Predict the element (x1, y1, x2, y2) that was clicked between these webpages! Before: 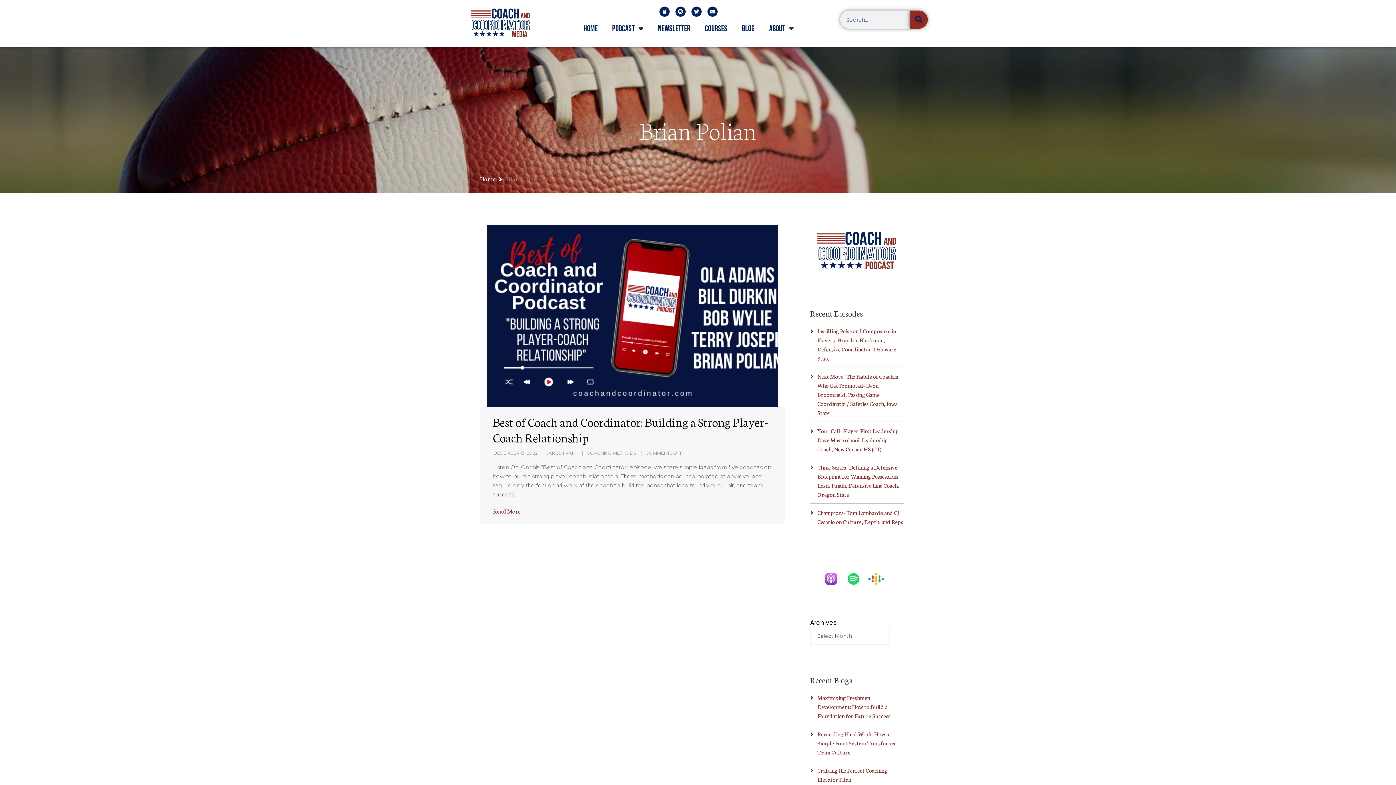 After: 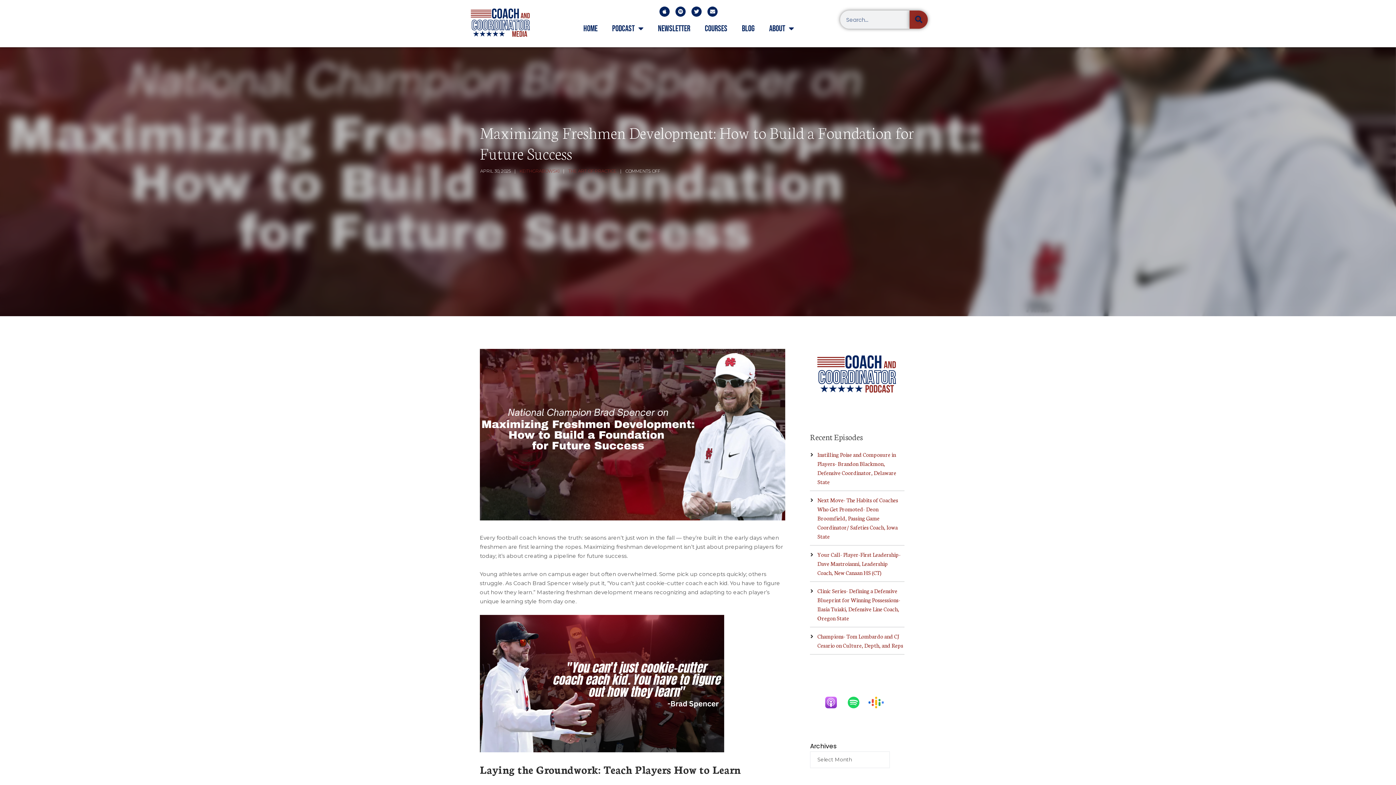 Action: bbox: (817, 694, 890, 719) label: Maximizing Freshmen Development: How to Build a Foundation for Future Success